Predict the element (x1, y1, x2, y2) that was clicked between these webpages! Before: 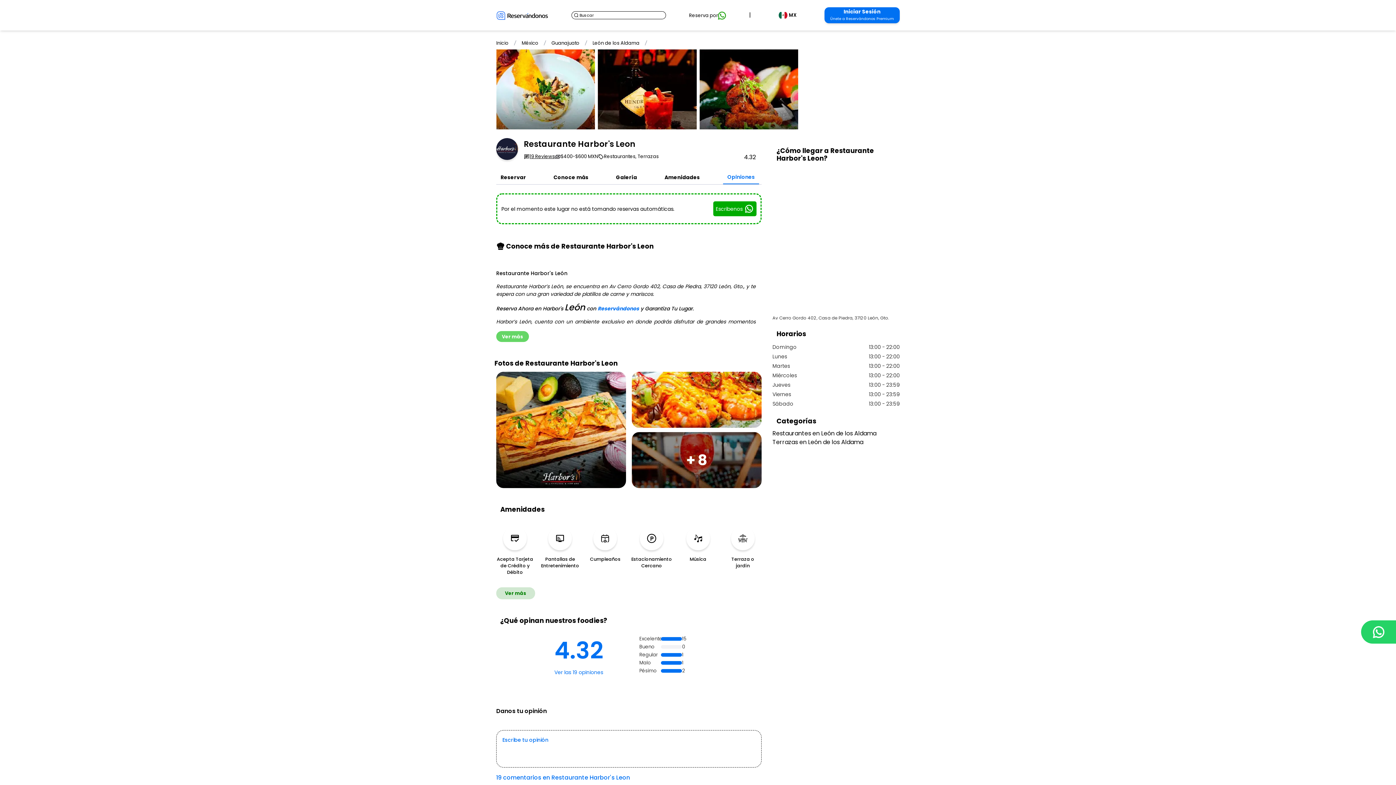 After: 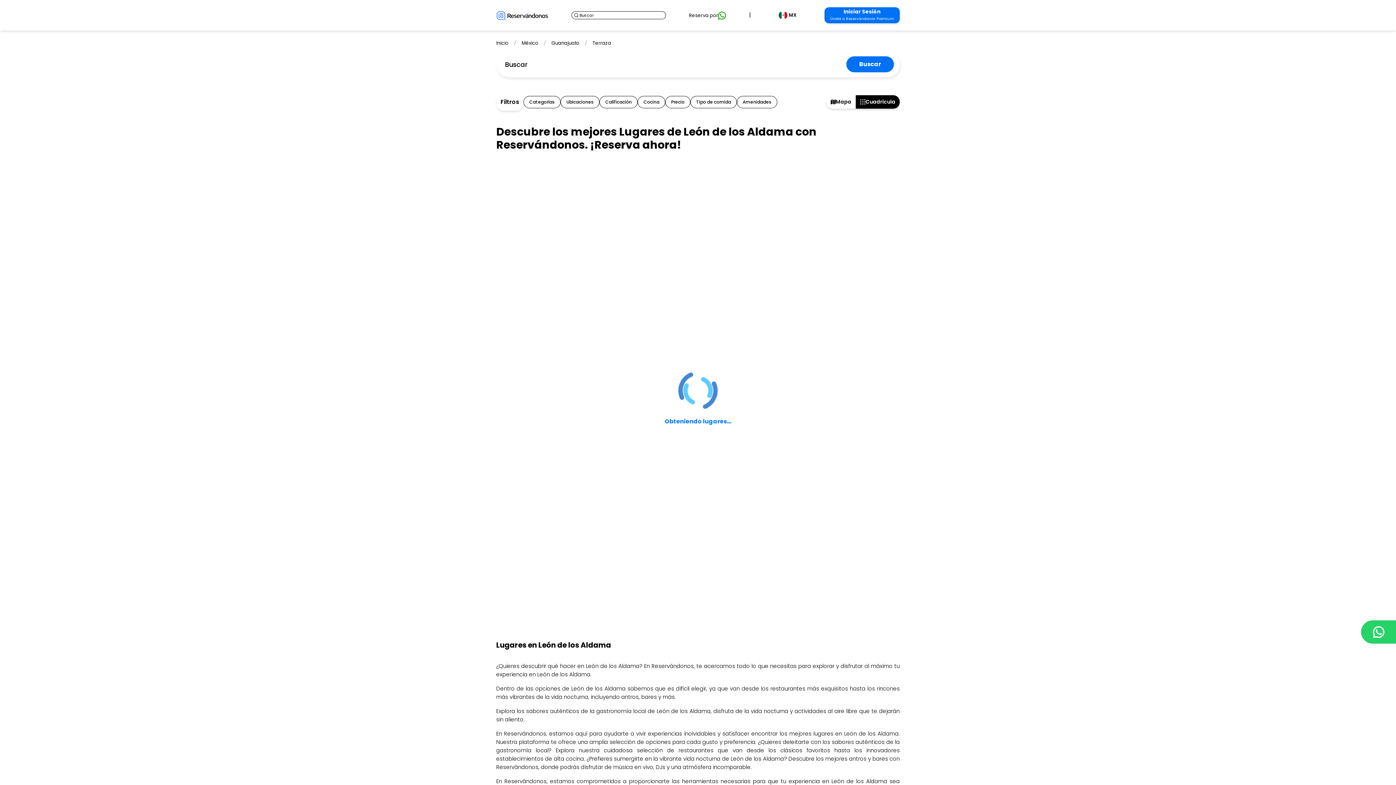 Action: label: Terrazas en León de los Aldama bbox: (772, 431, 863, 439)